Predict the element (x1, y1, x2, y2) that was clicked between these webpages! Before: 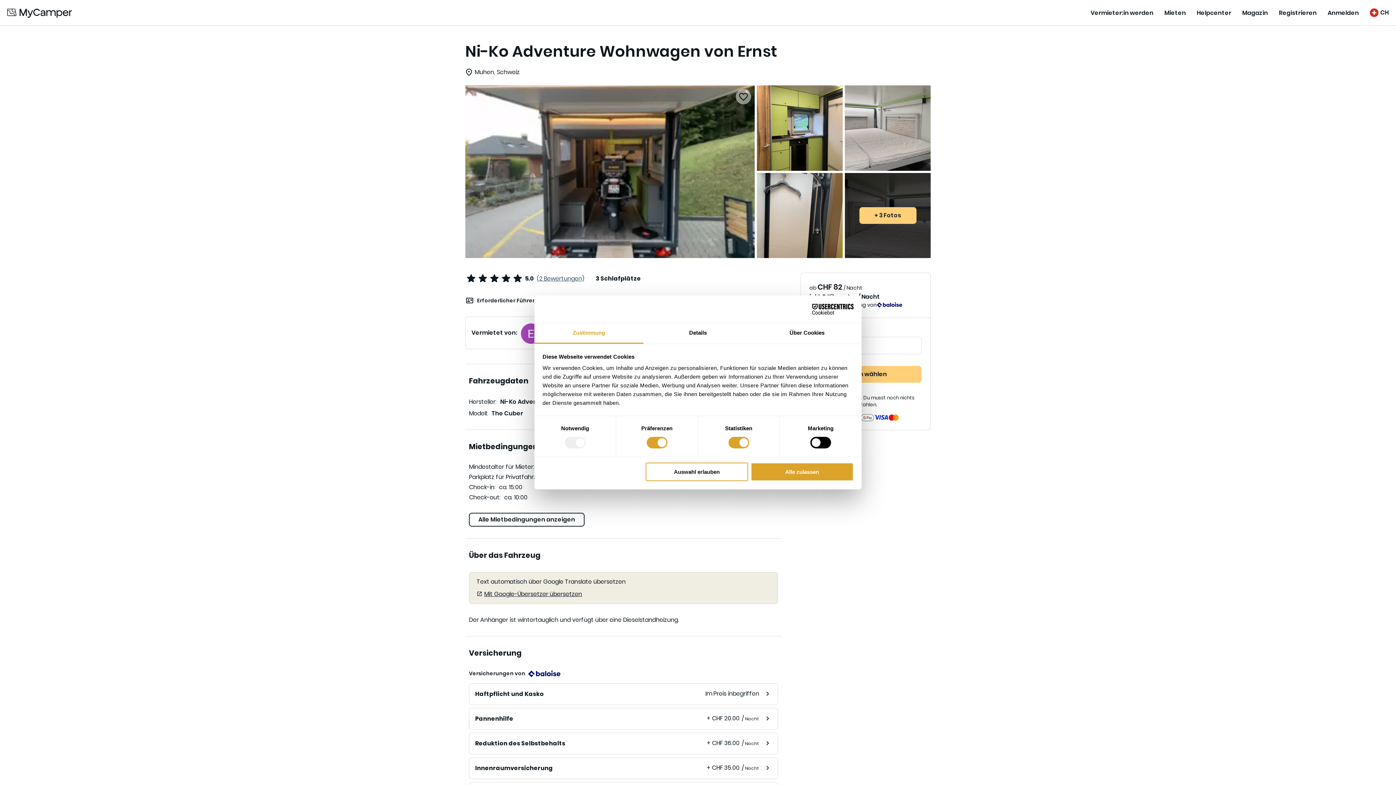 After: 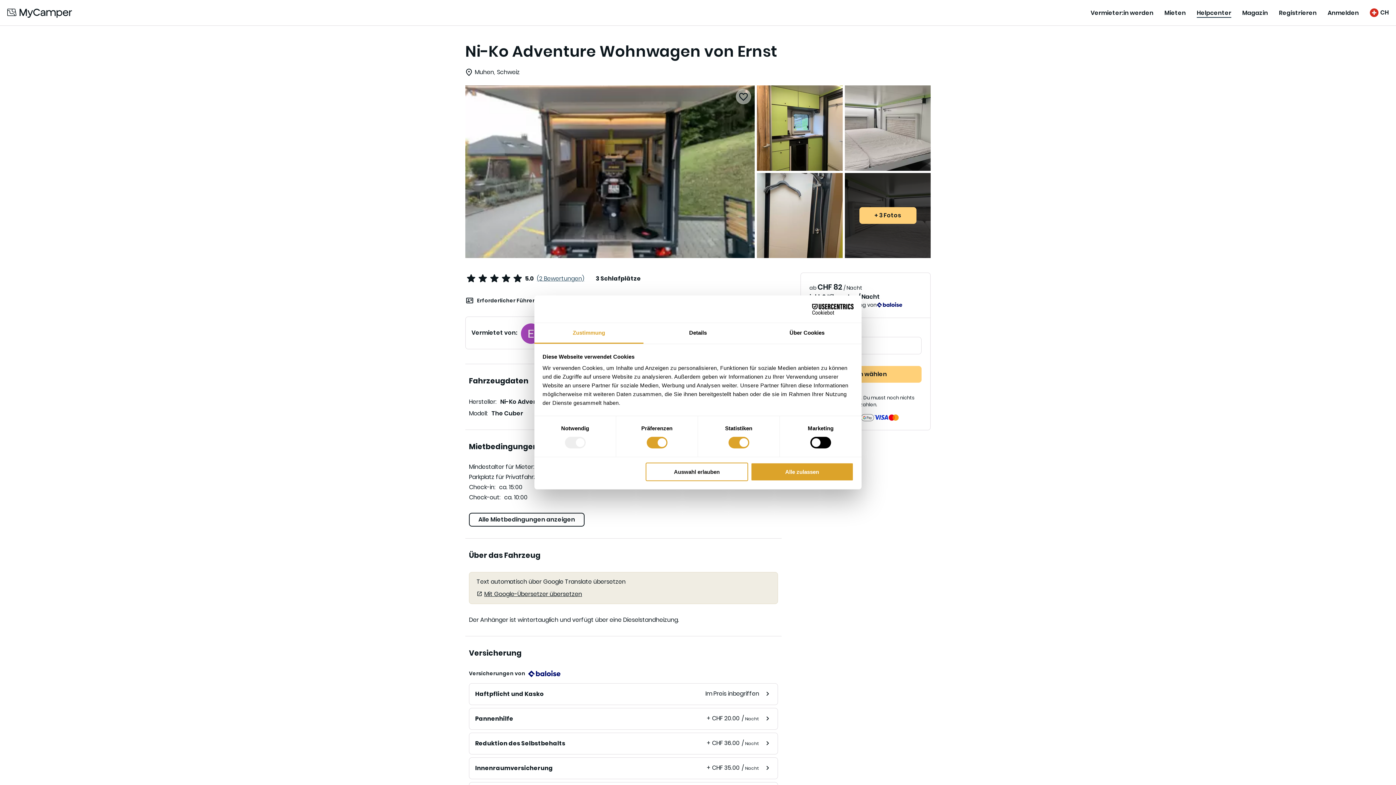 Action: label: Helpcenter bbox: (1210, 8, 1241, 17)